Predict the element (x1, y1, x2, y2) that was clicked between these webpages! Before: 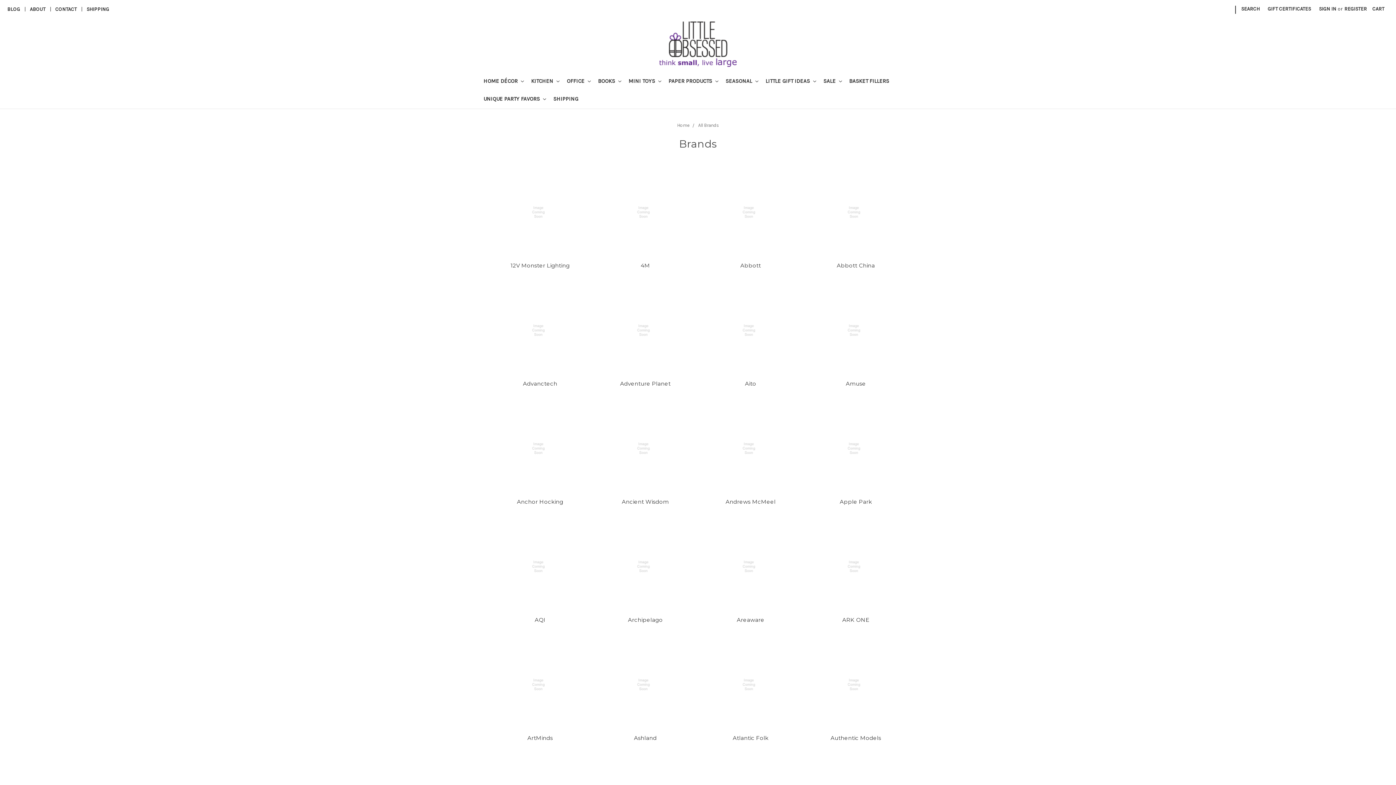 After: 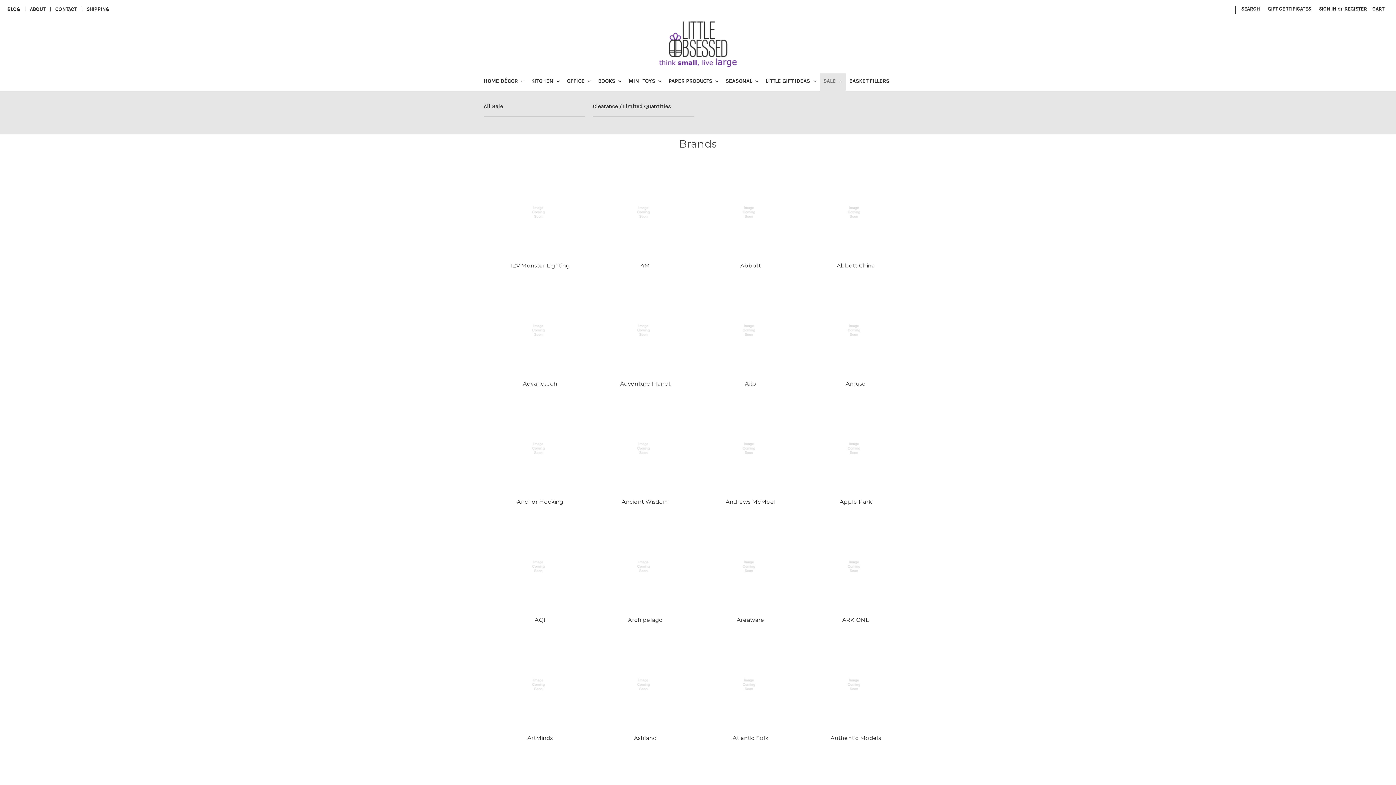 Action: bbox: (819, 73, 845, 90) label: SALE 